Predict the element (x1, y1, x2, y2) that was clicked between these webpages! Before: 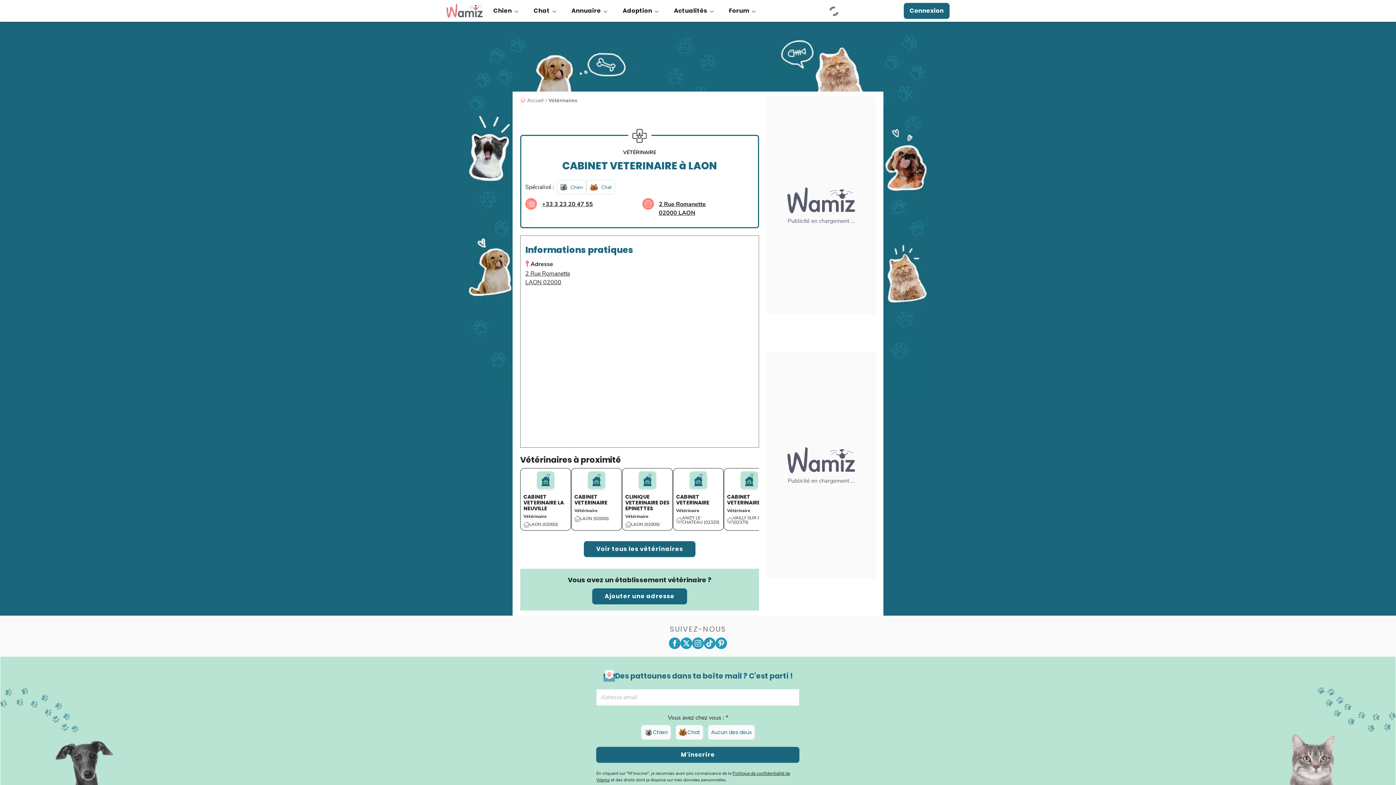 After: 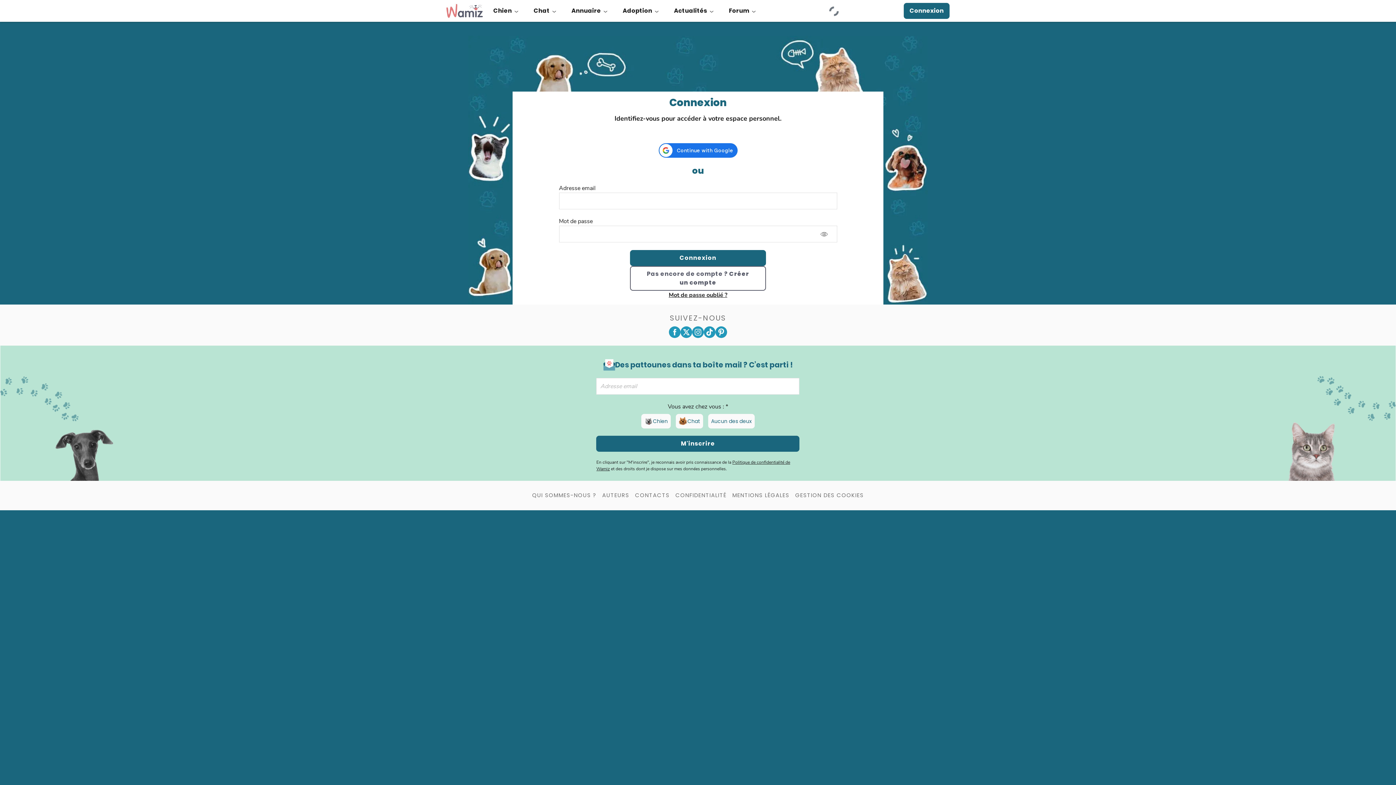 Action: bbox: (592, 588, 687, 604) label: Ajouter une adresse